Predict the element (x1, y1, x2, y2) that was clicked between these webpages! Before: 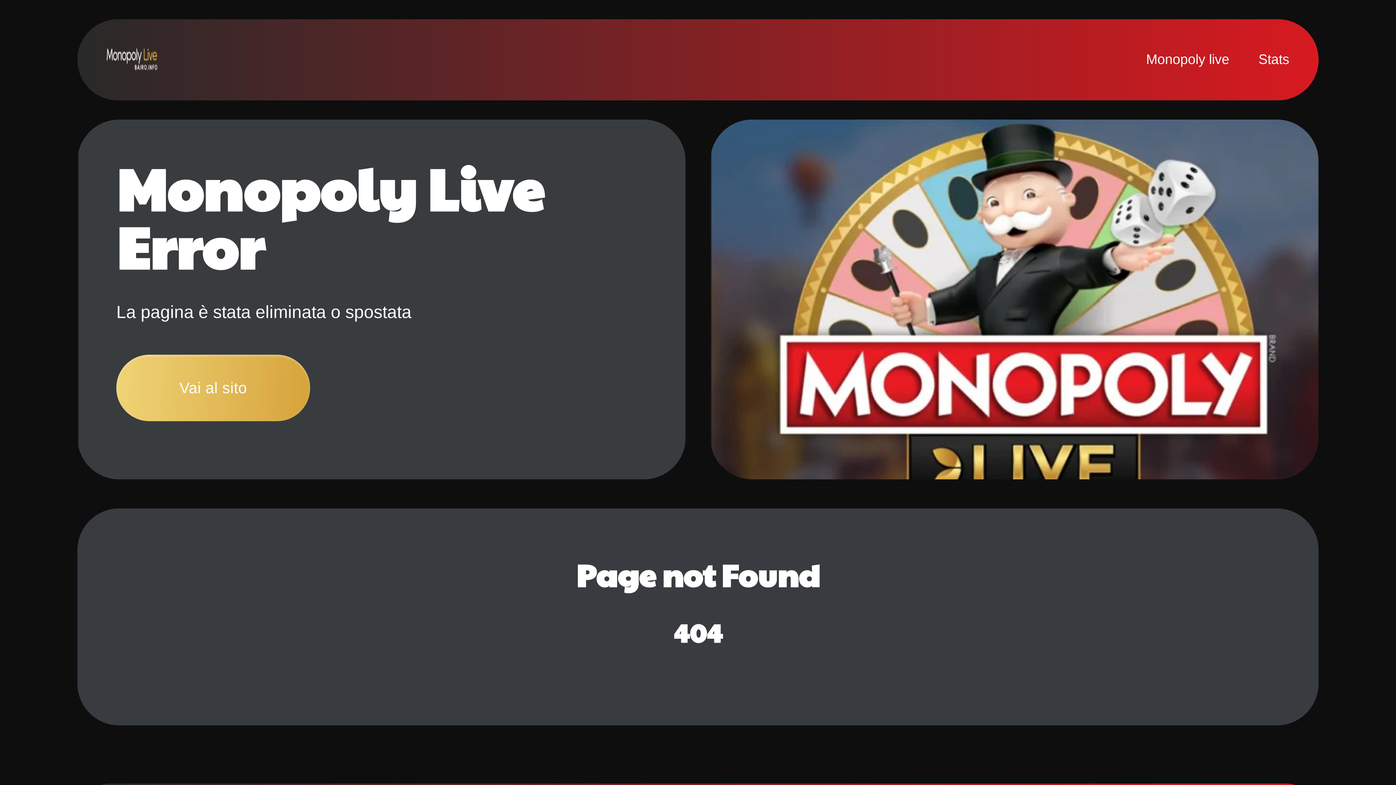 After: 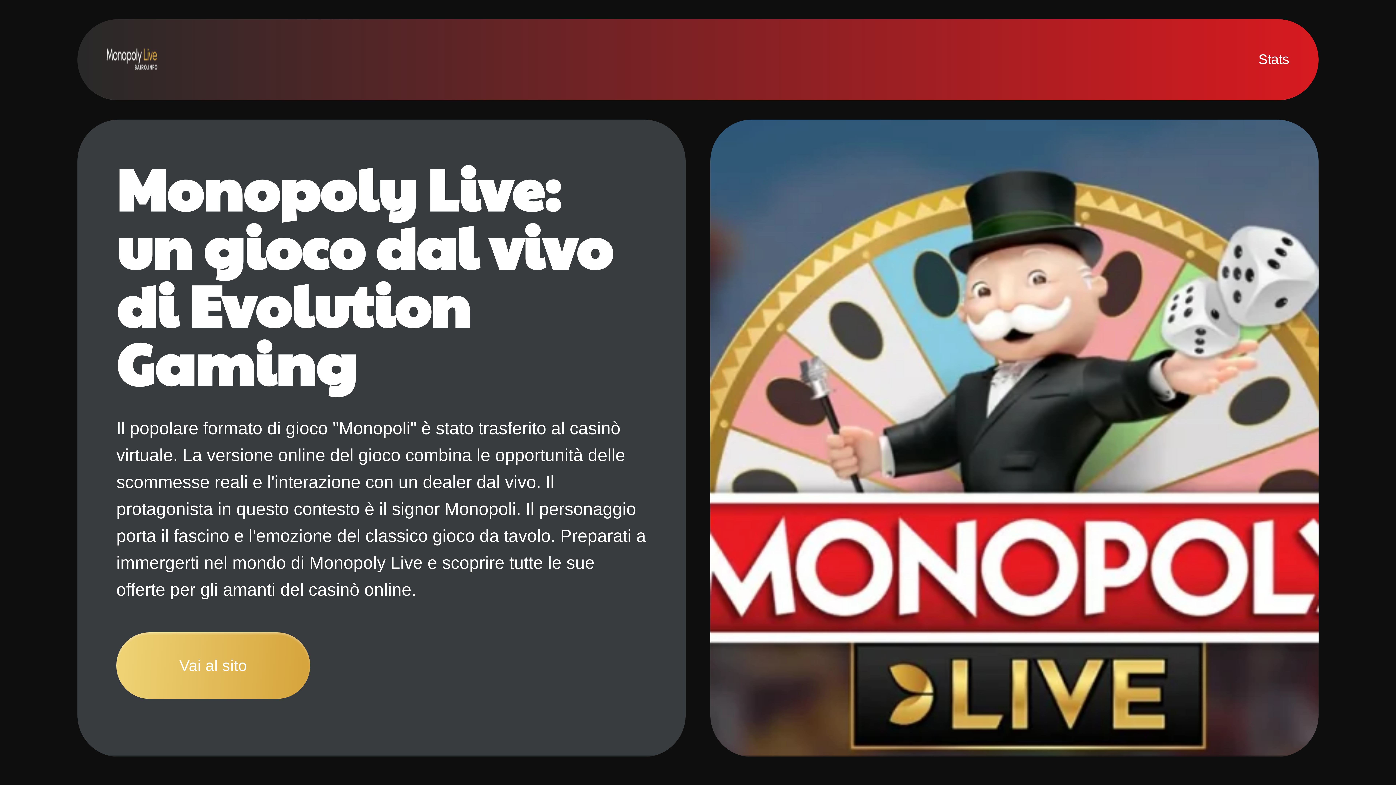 Action: label: Monopoly live bbox: (1146, 51, 1229, 67)